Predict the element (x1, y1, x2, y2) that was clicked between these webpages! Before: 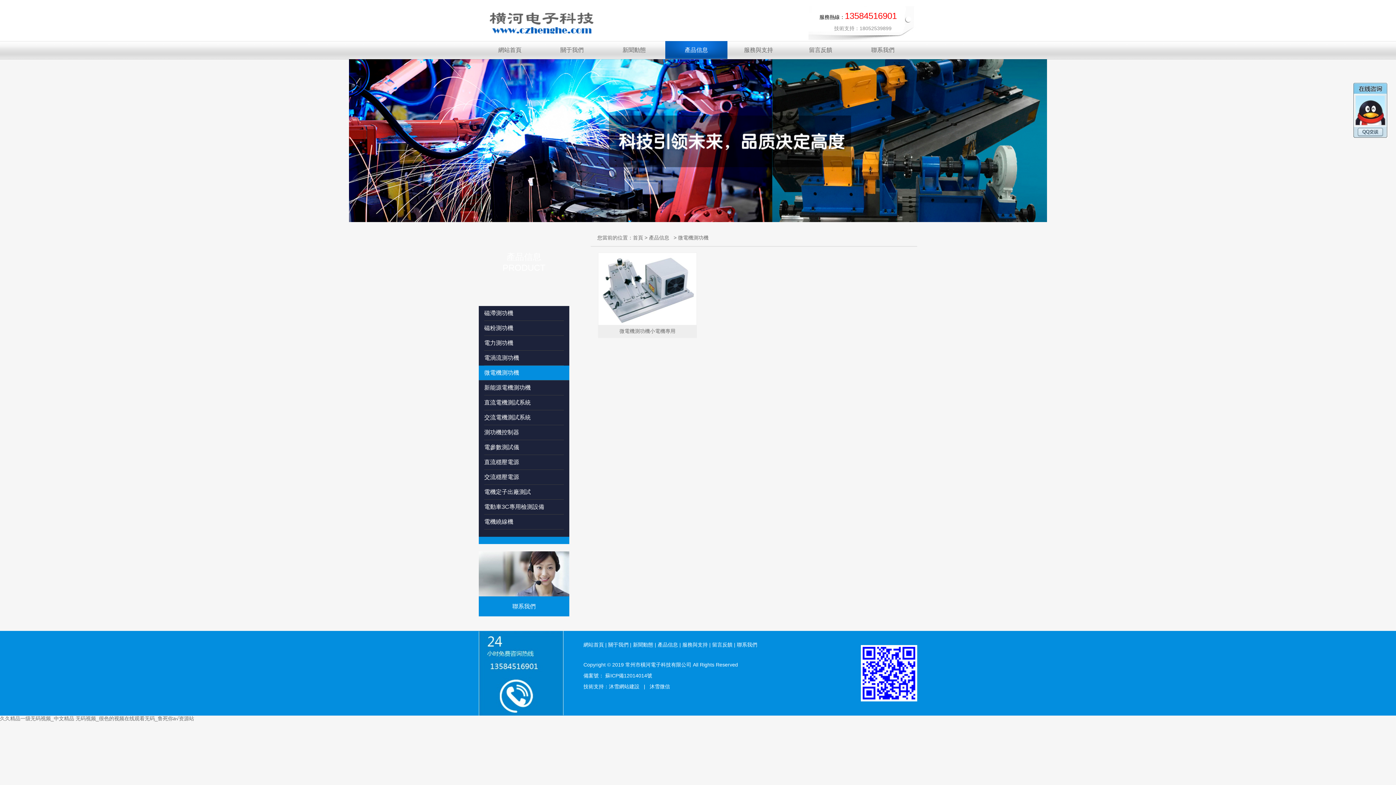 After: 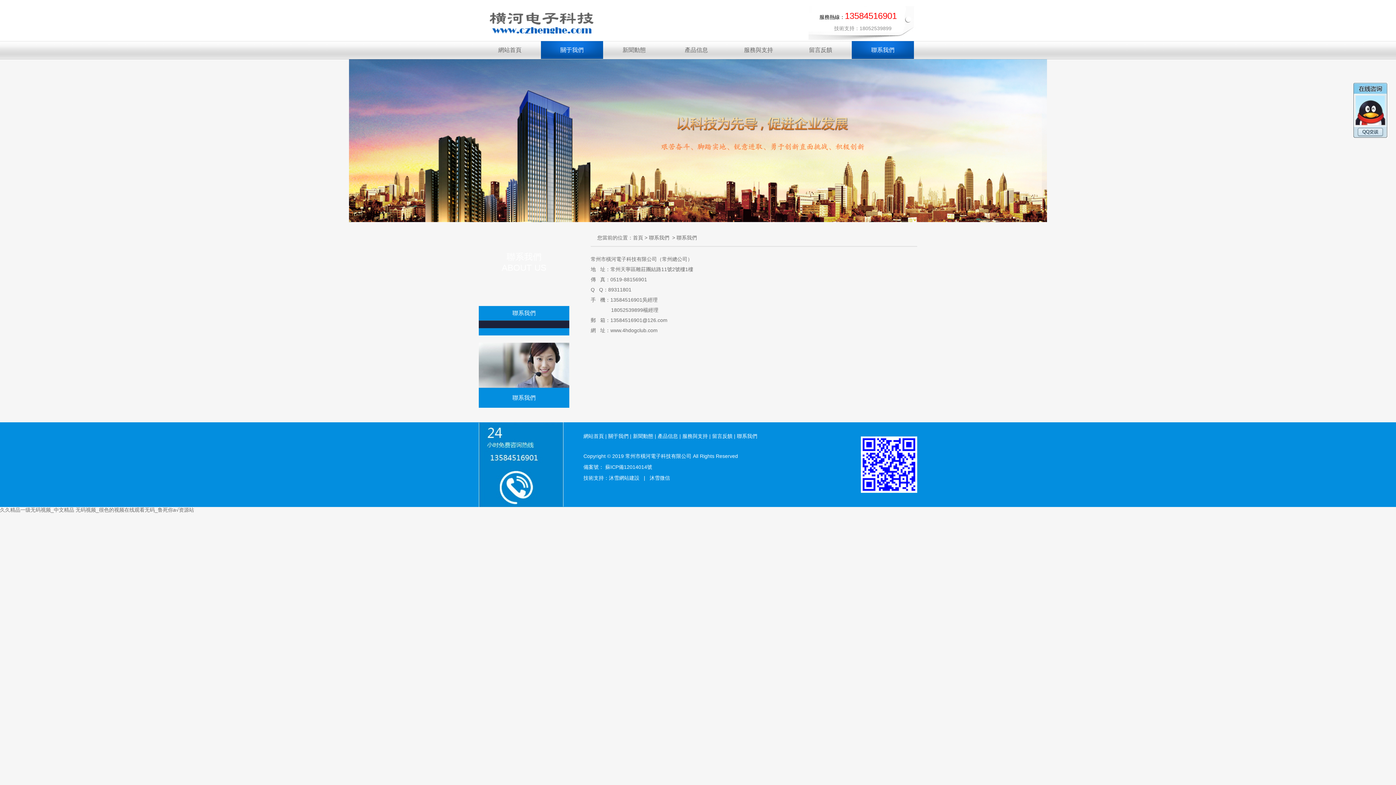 Action: bbox: (852, 41, 914, 58) label: 聯系我們